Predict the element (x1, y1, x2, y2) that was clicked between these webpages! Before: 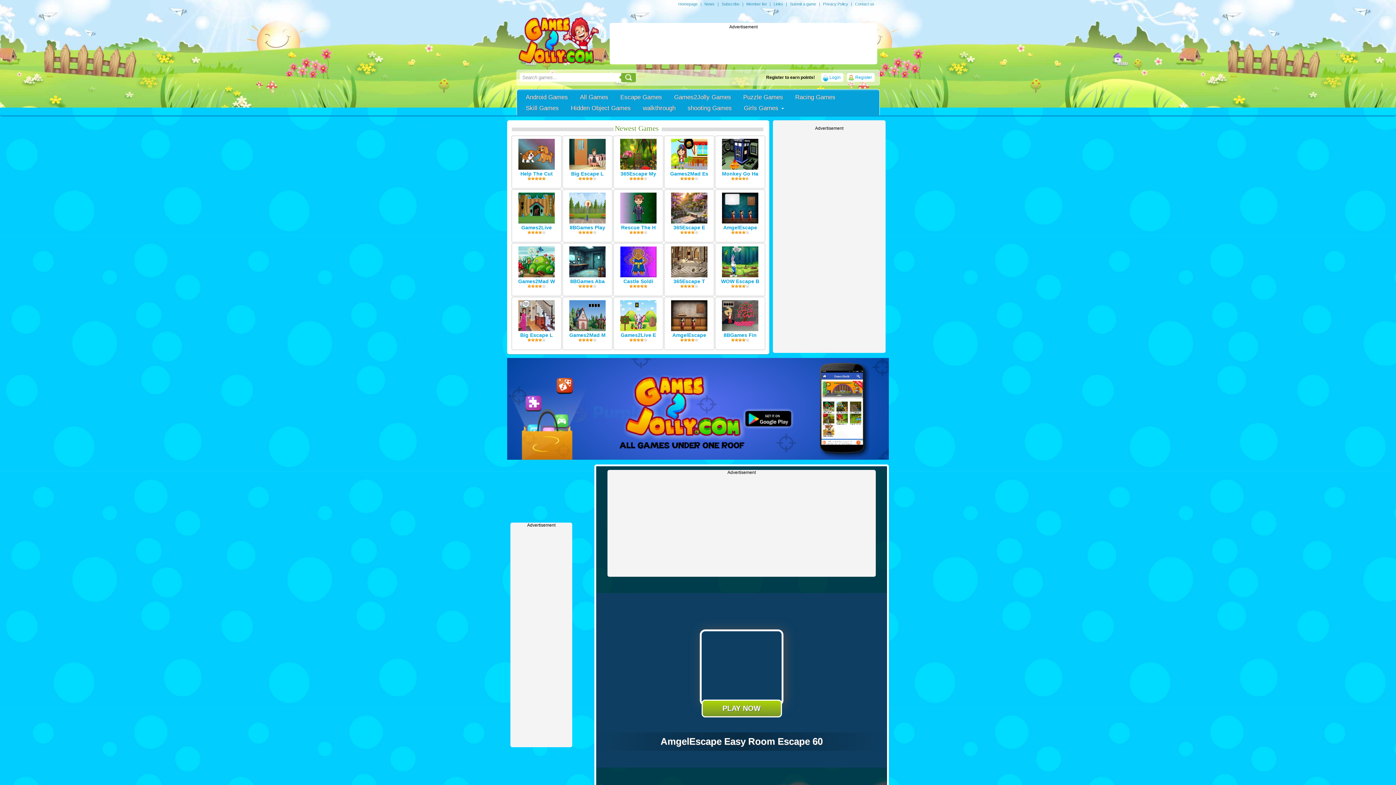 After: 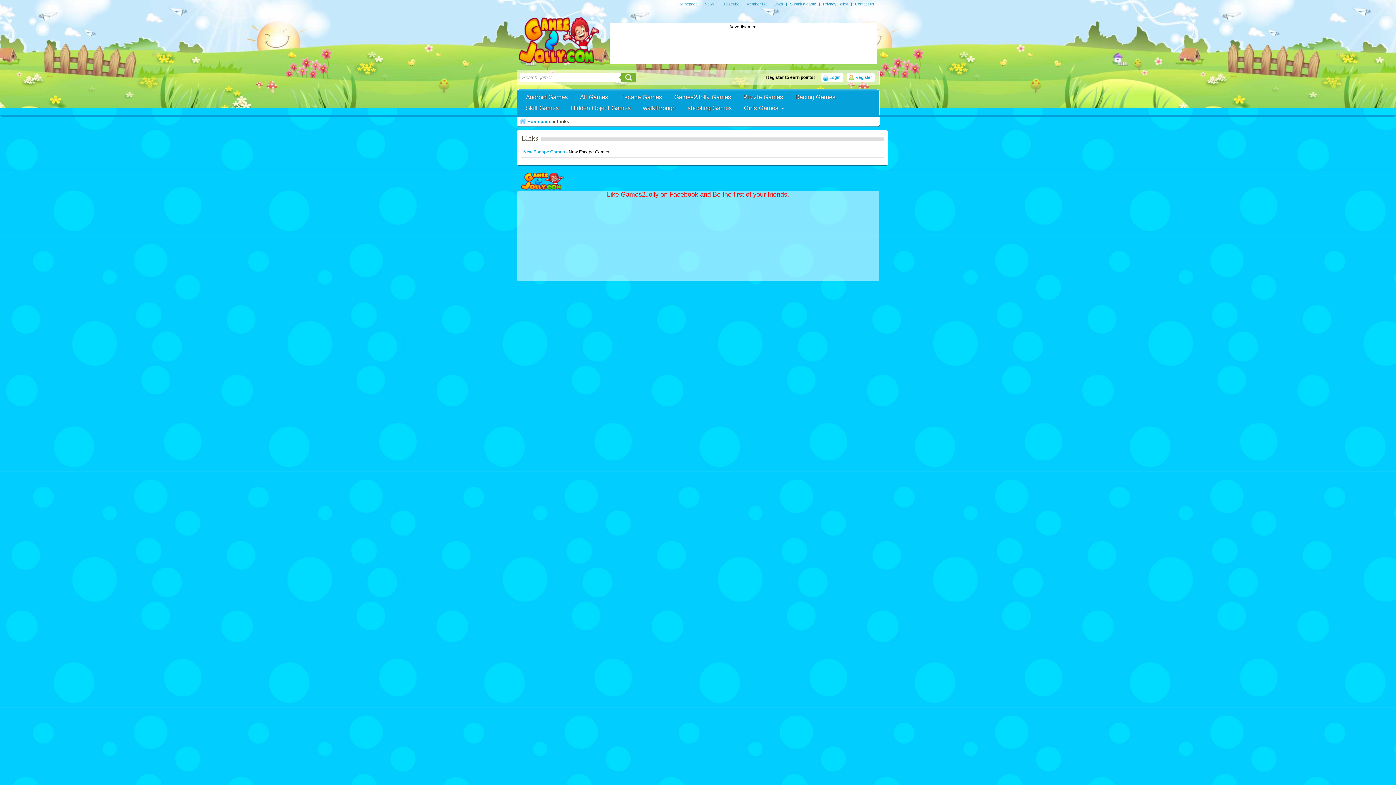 Action: bbox: (772, 0, 785, 8) label: Links